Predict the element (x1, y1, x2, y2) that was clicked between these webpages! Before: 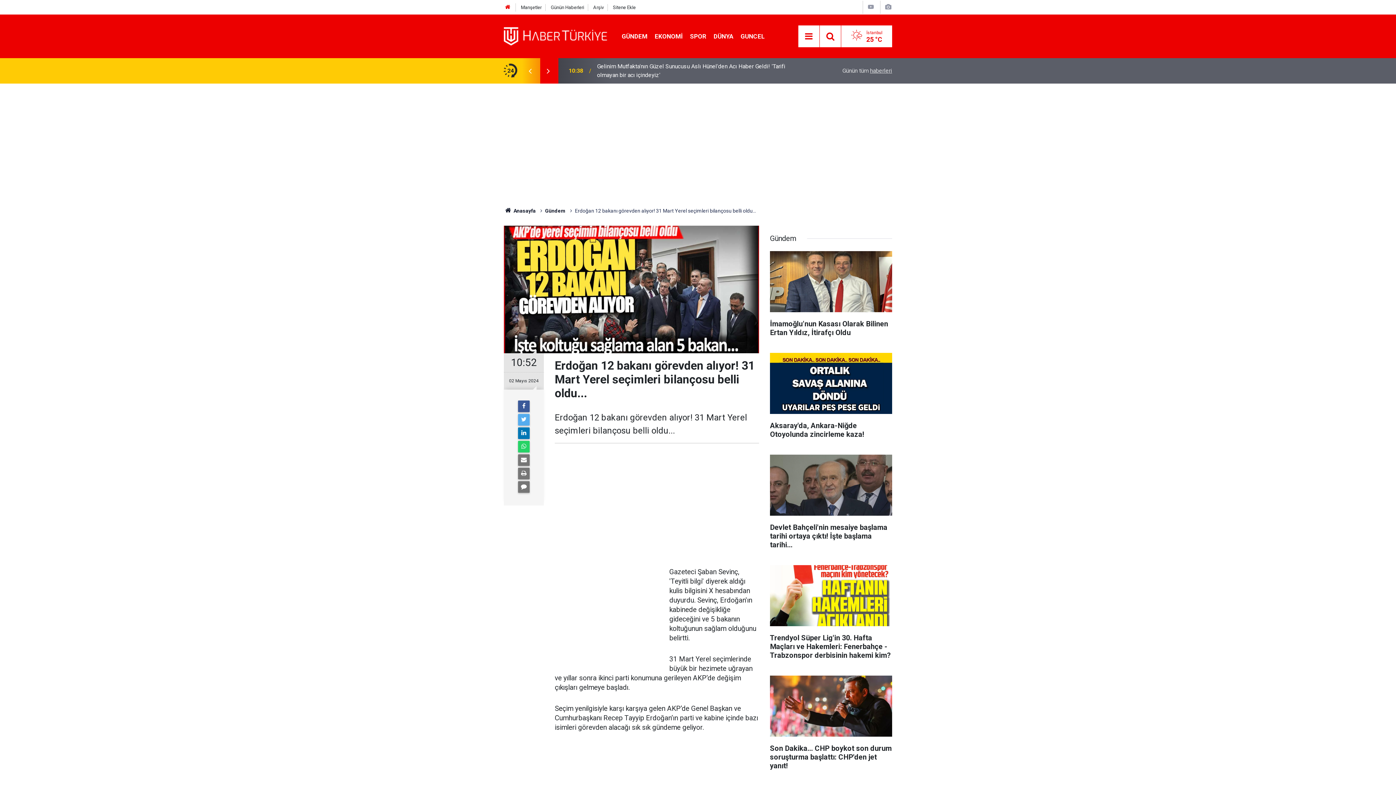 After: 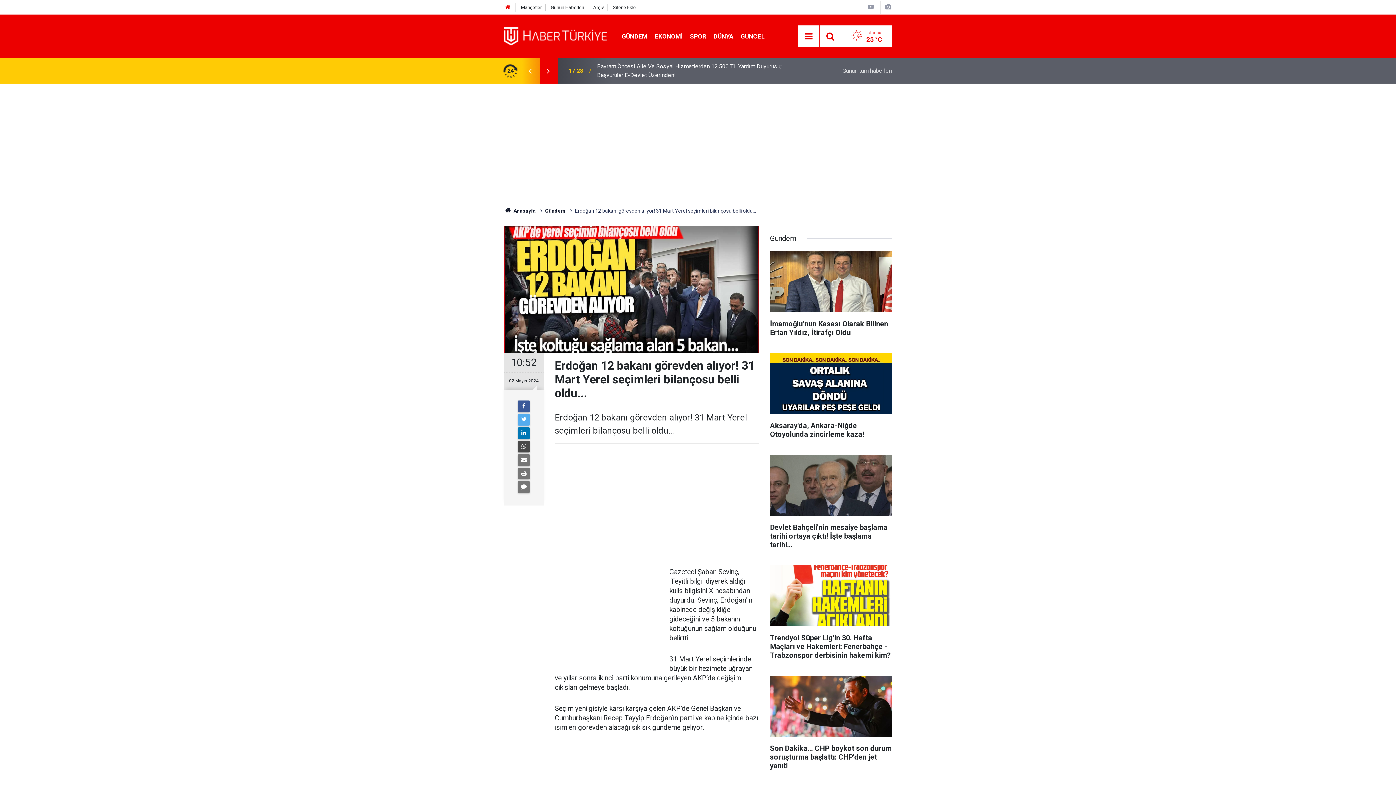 Action: bbox: (518, 441, 529, 452)